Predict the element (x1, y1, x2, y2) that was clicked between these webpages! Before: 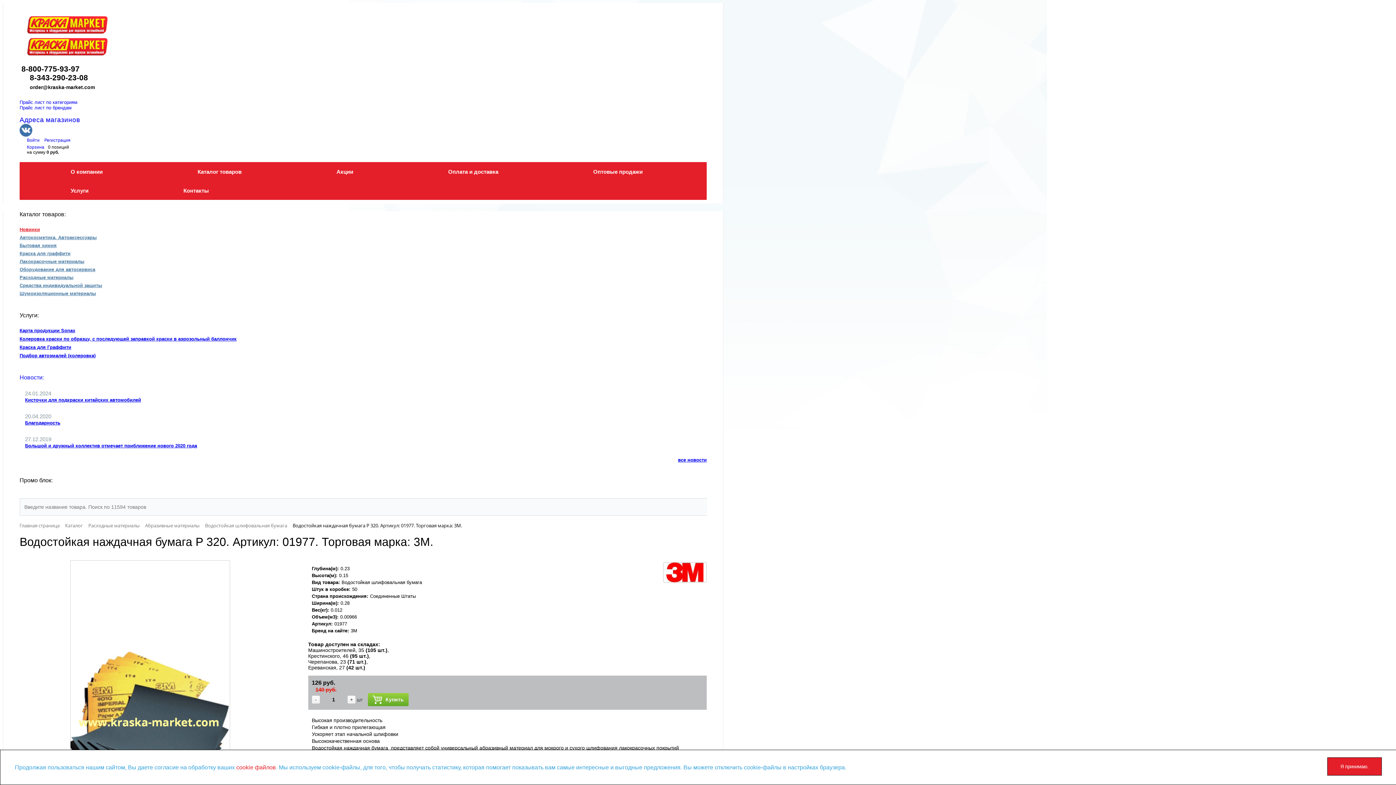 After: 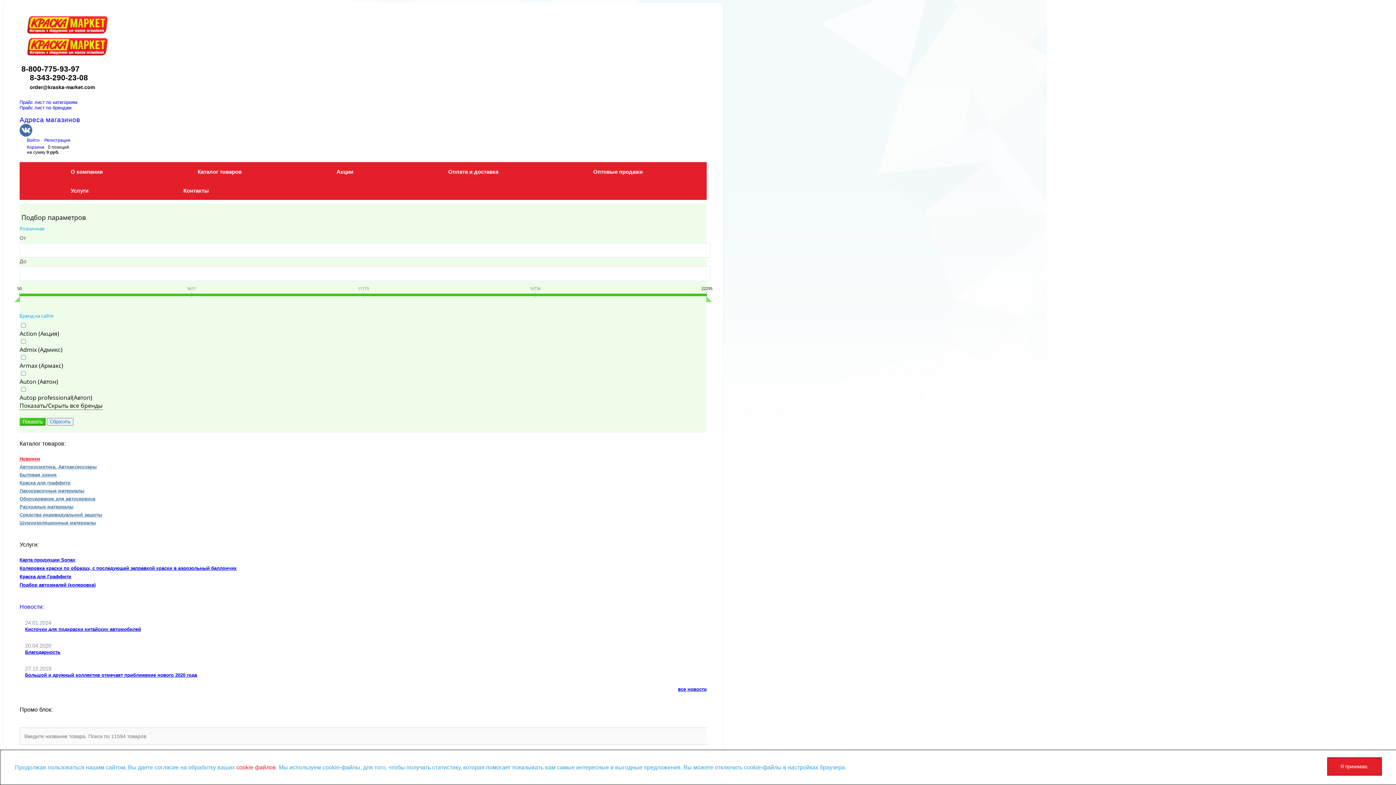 Action: label: Лакокрасочные материалы bbox: (19, 258, 84, 264)